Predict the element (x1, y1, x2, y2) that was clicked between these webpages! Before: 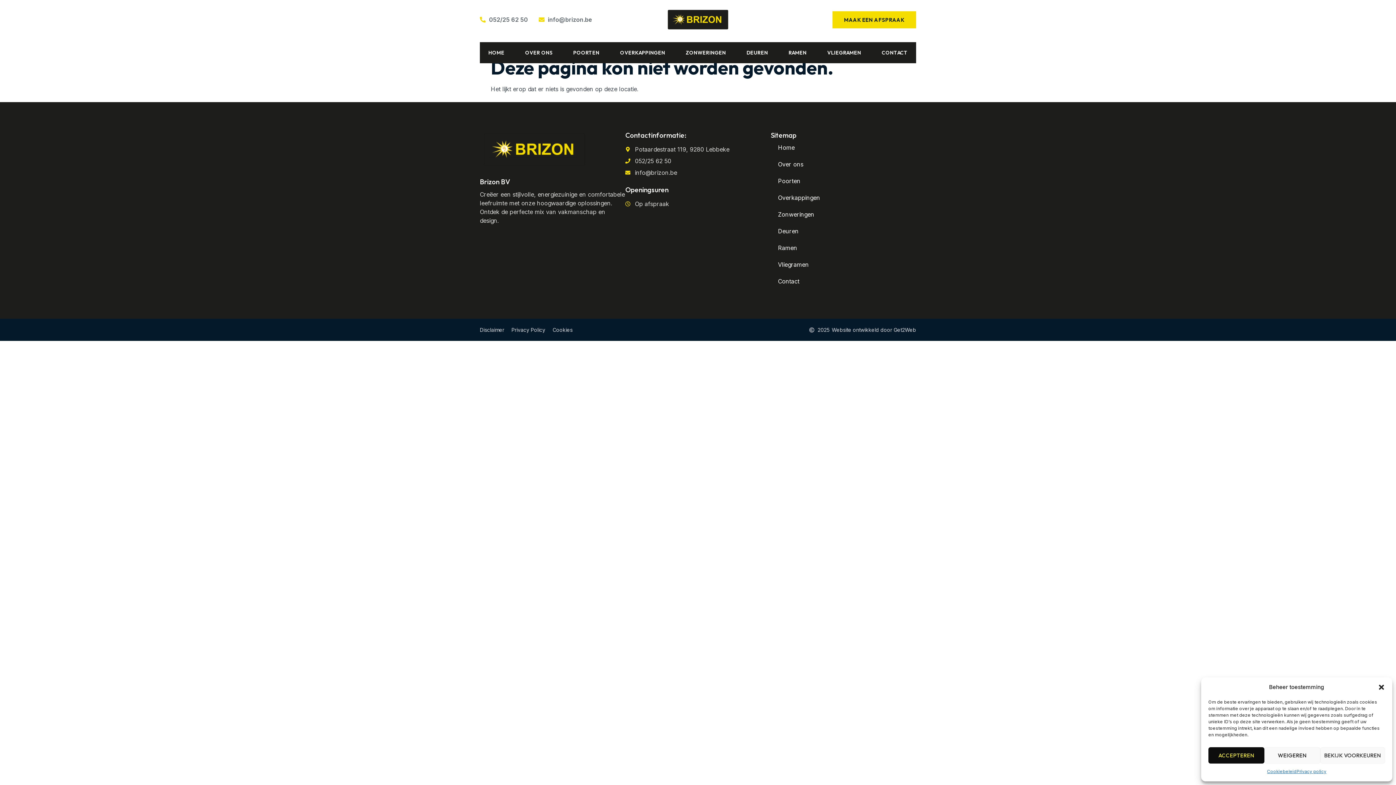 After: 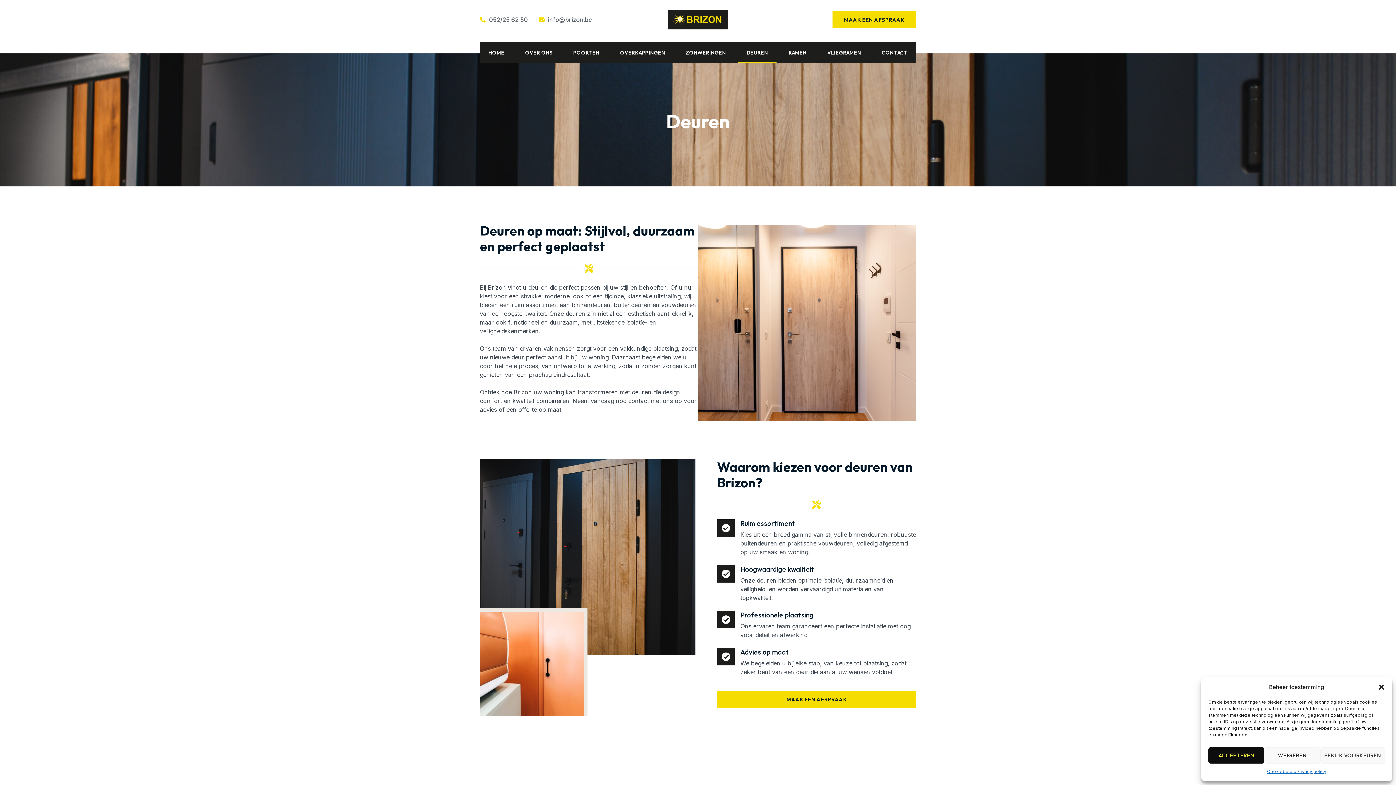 Action: label: DEUREN bbox: (738, 42, 776, 63)